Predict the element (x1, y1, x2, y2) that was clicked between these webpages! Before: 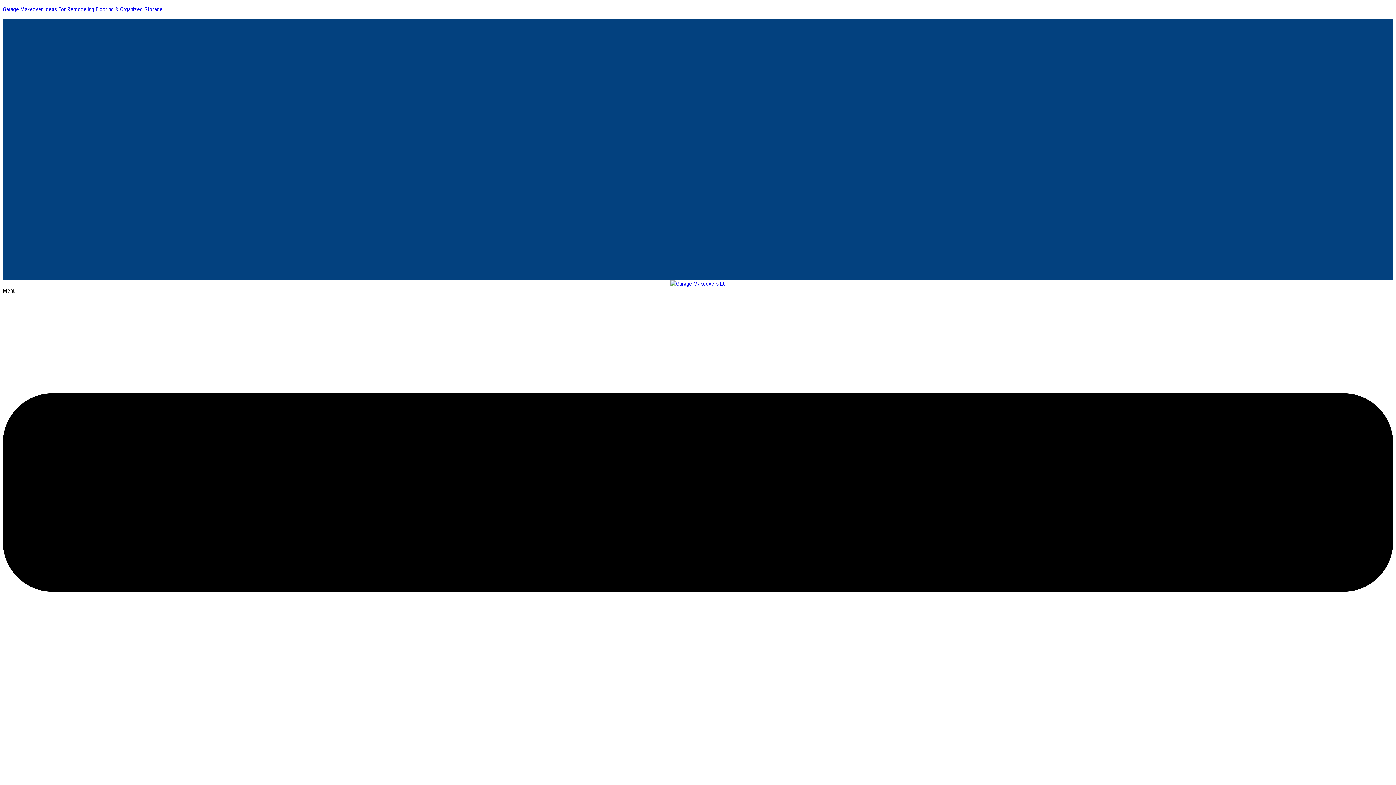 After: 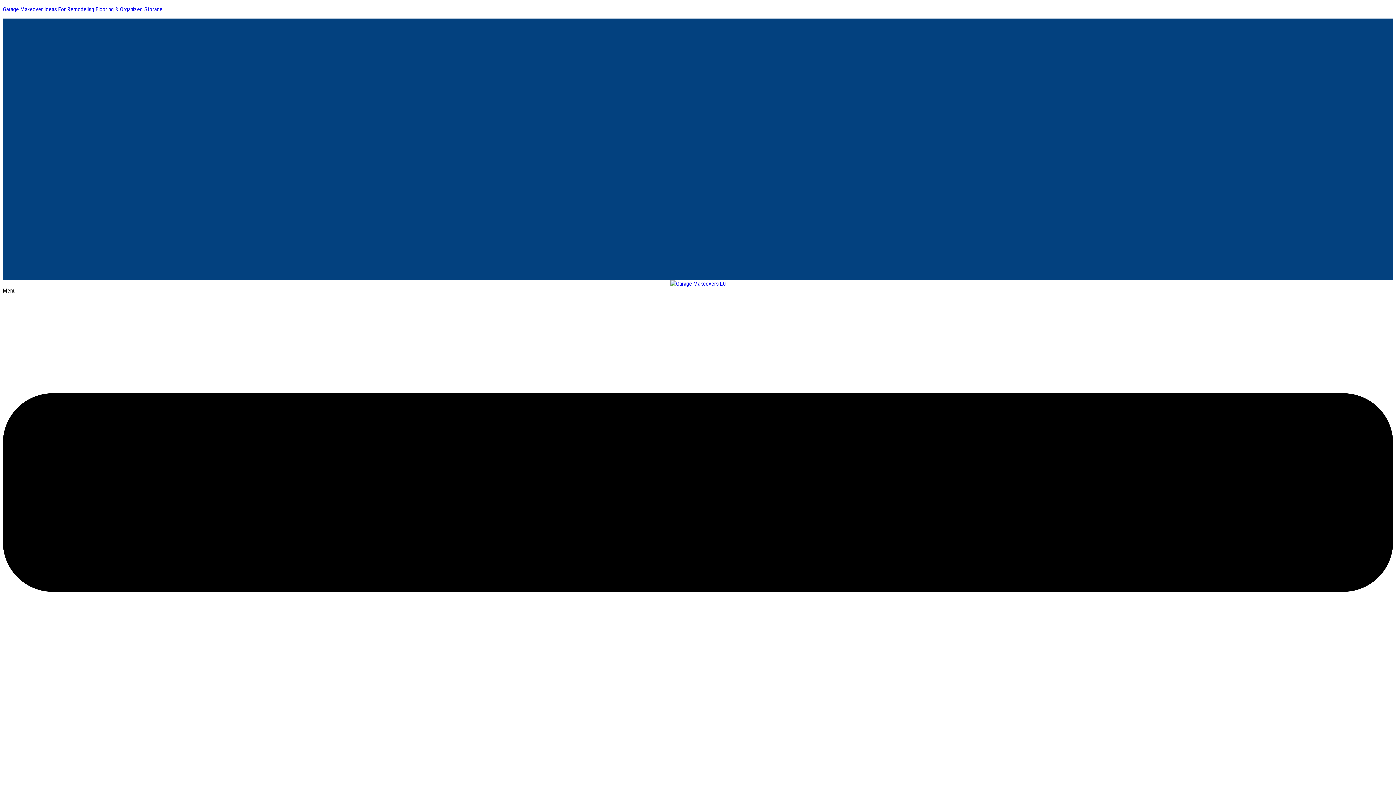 Action: bbox: (2, 280, 1393, 287)